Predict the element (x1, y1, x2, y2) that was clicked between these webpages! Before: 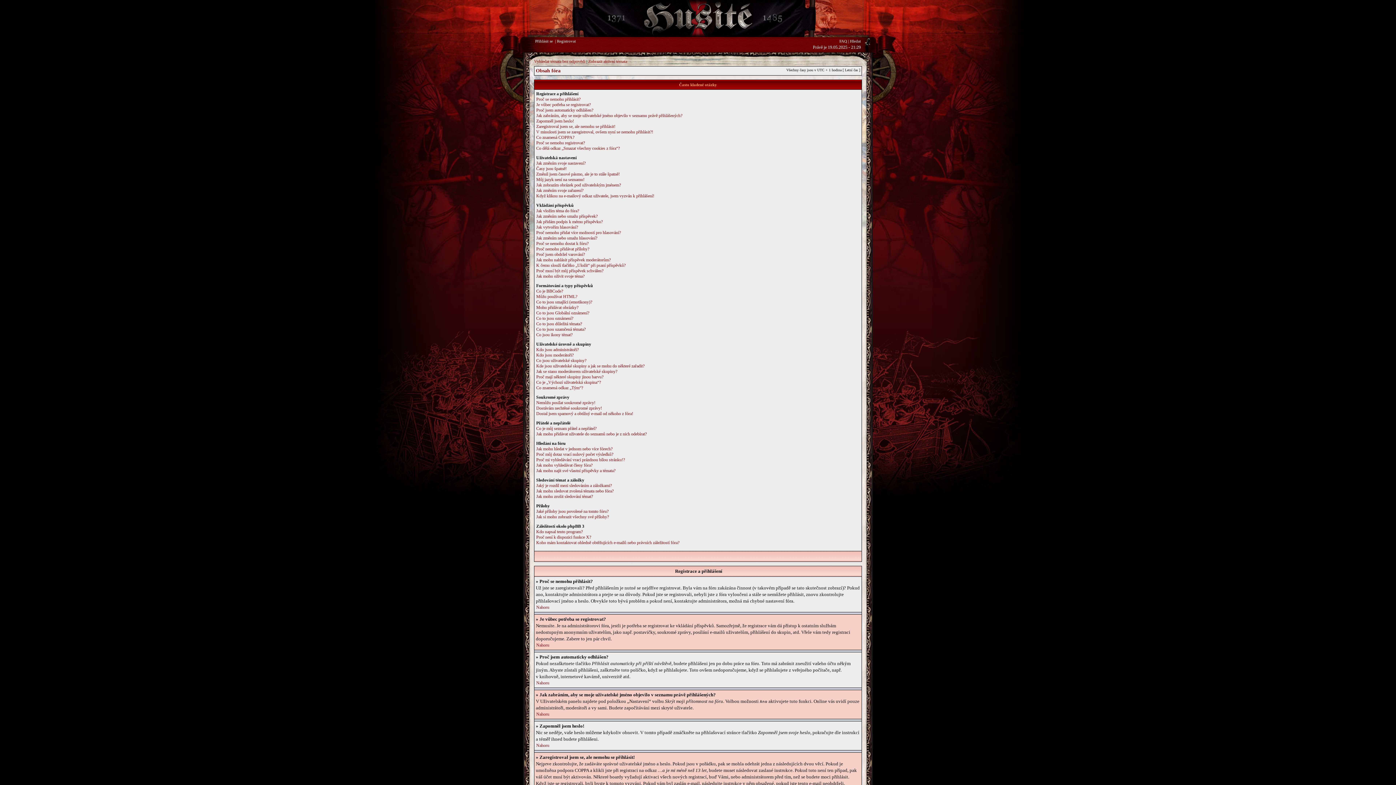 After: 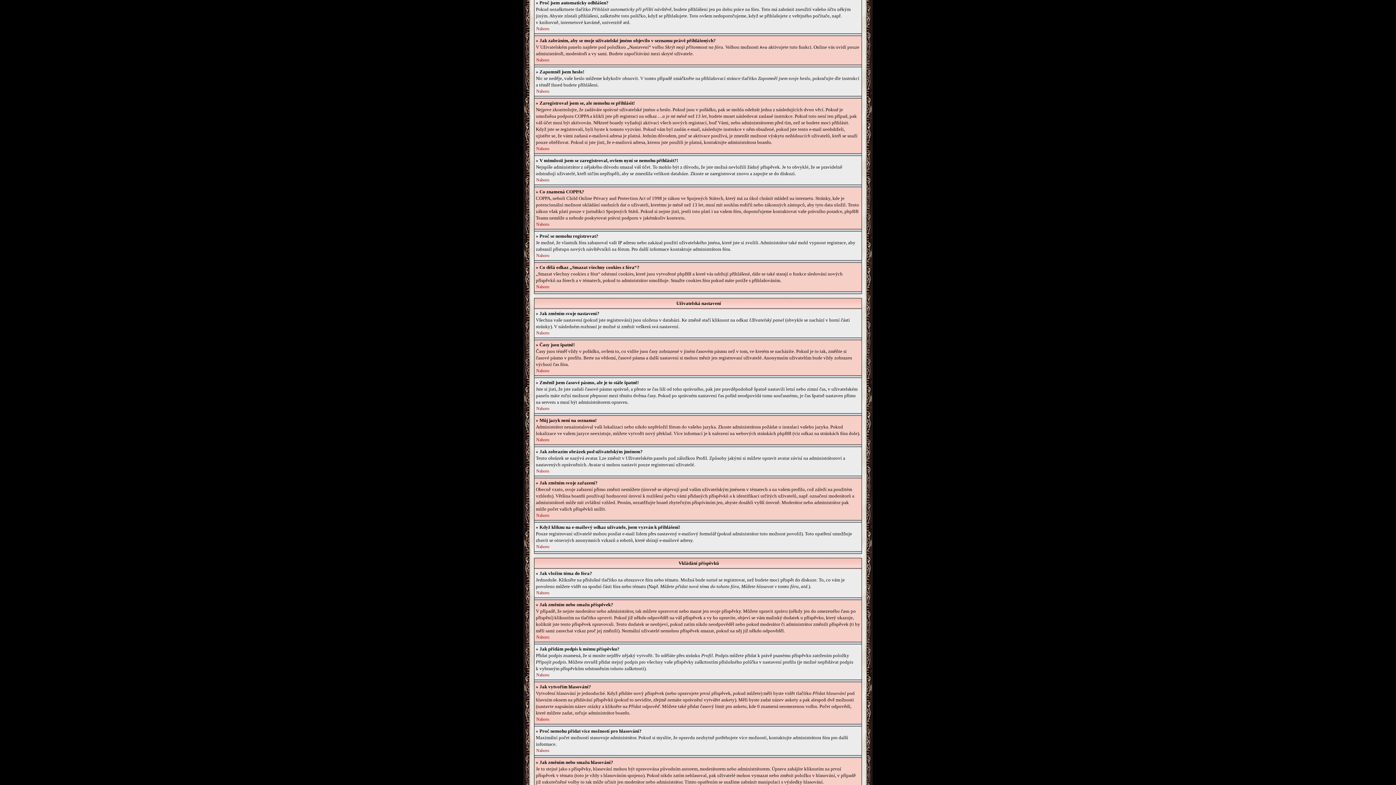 Action: label: Proč jsem automaticky odhlášen? bbox: (536, 107, 593, 112)